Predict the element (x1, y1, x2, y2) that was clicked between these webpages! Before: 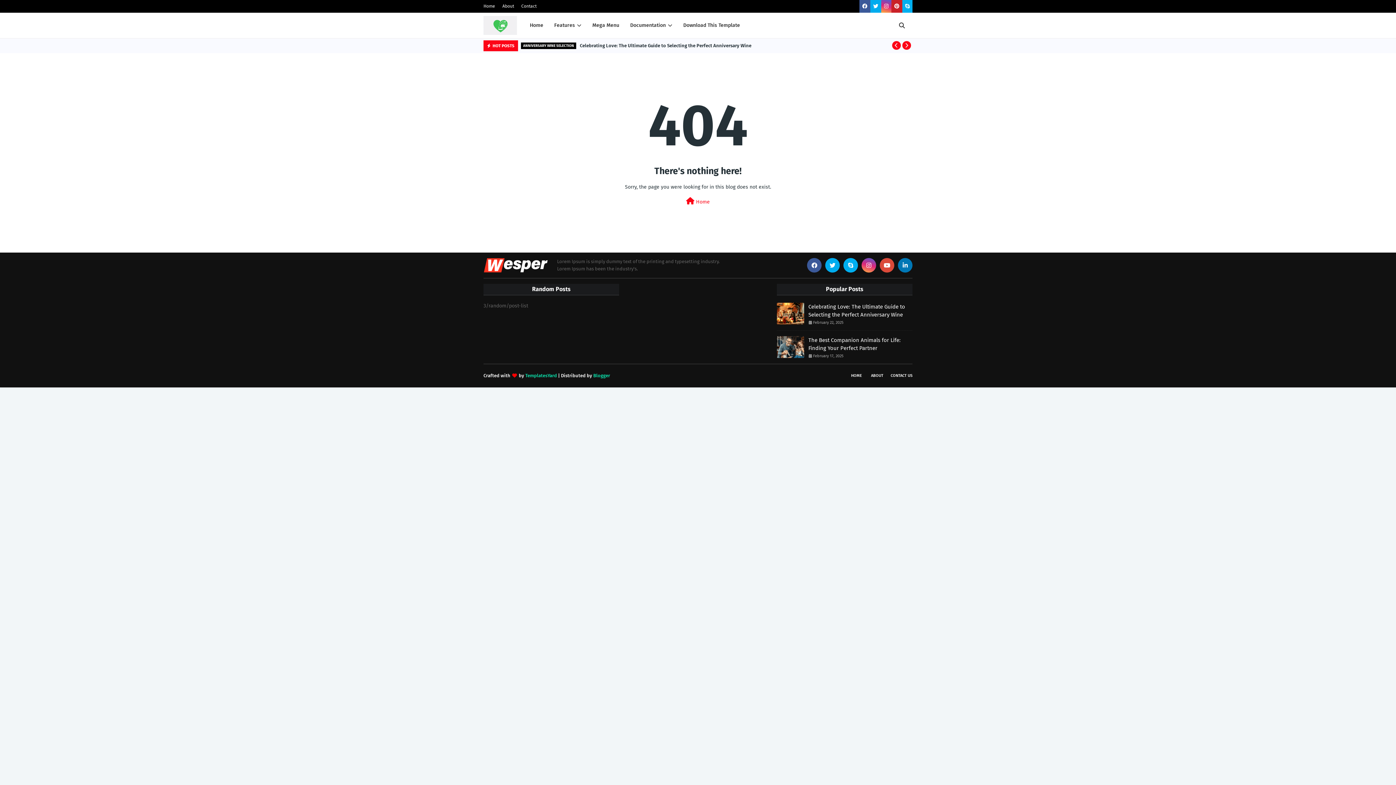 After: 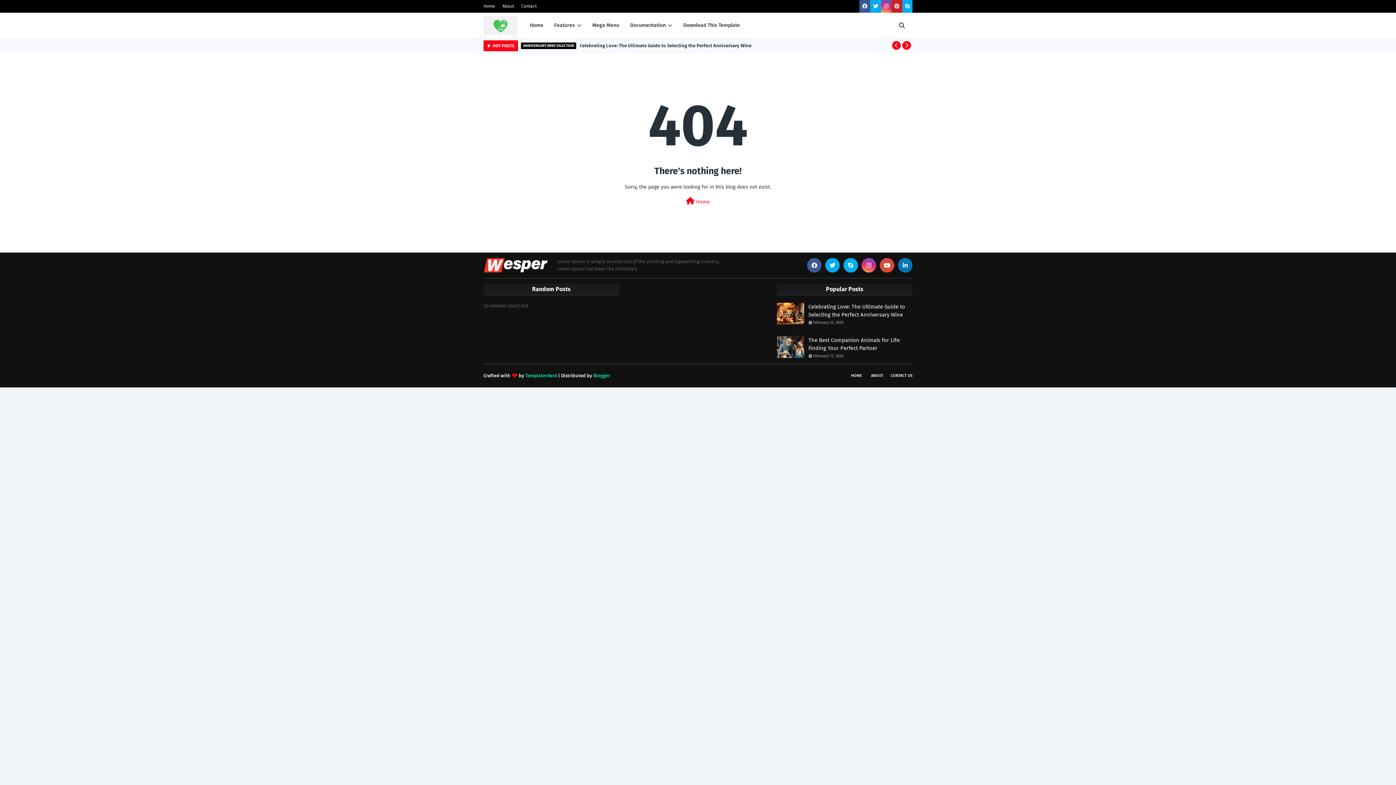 Action: bbox: (807, 258, 821, 272)